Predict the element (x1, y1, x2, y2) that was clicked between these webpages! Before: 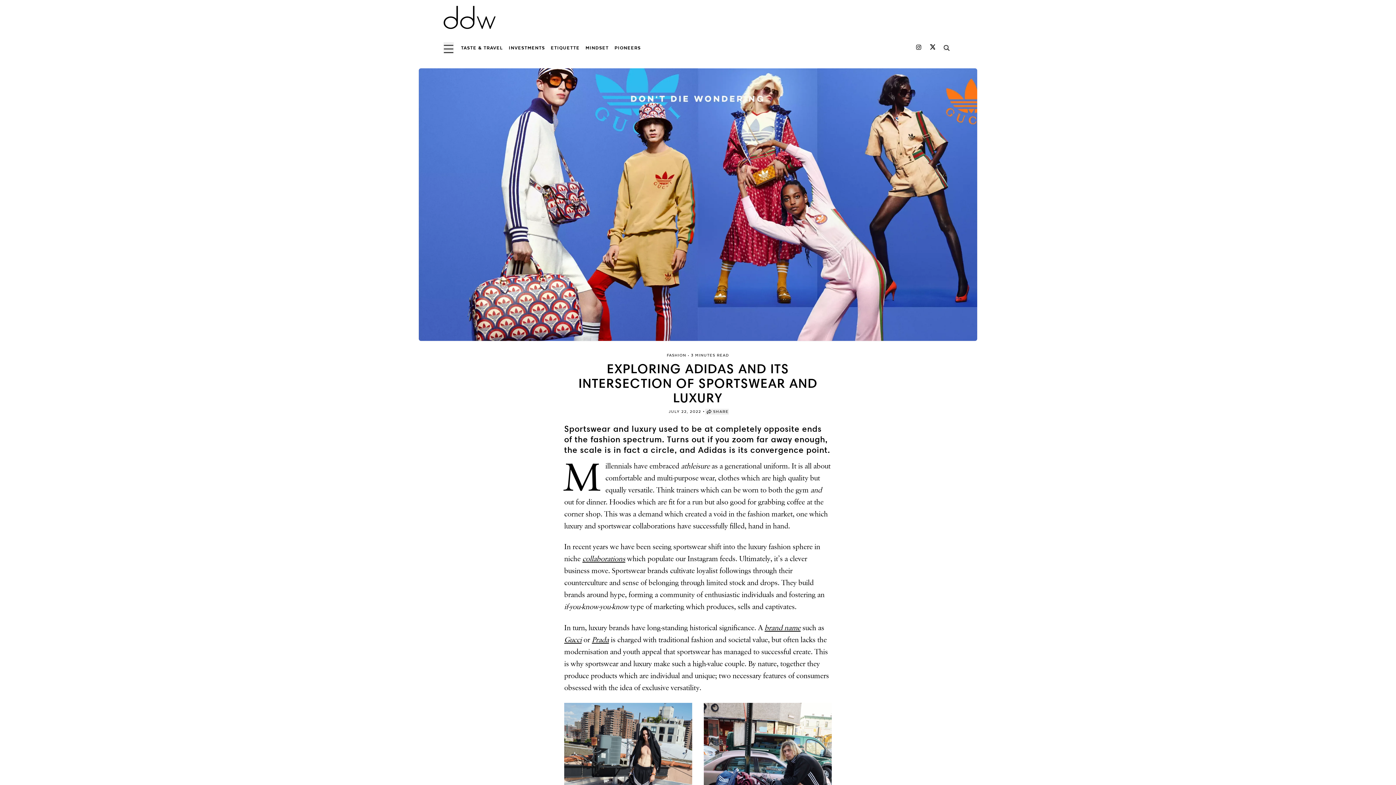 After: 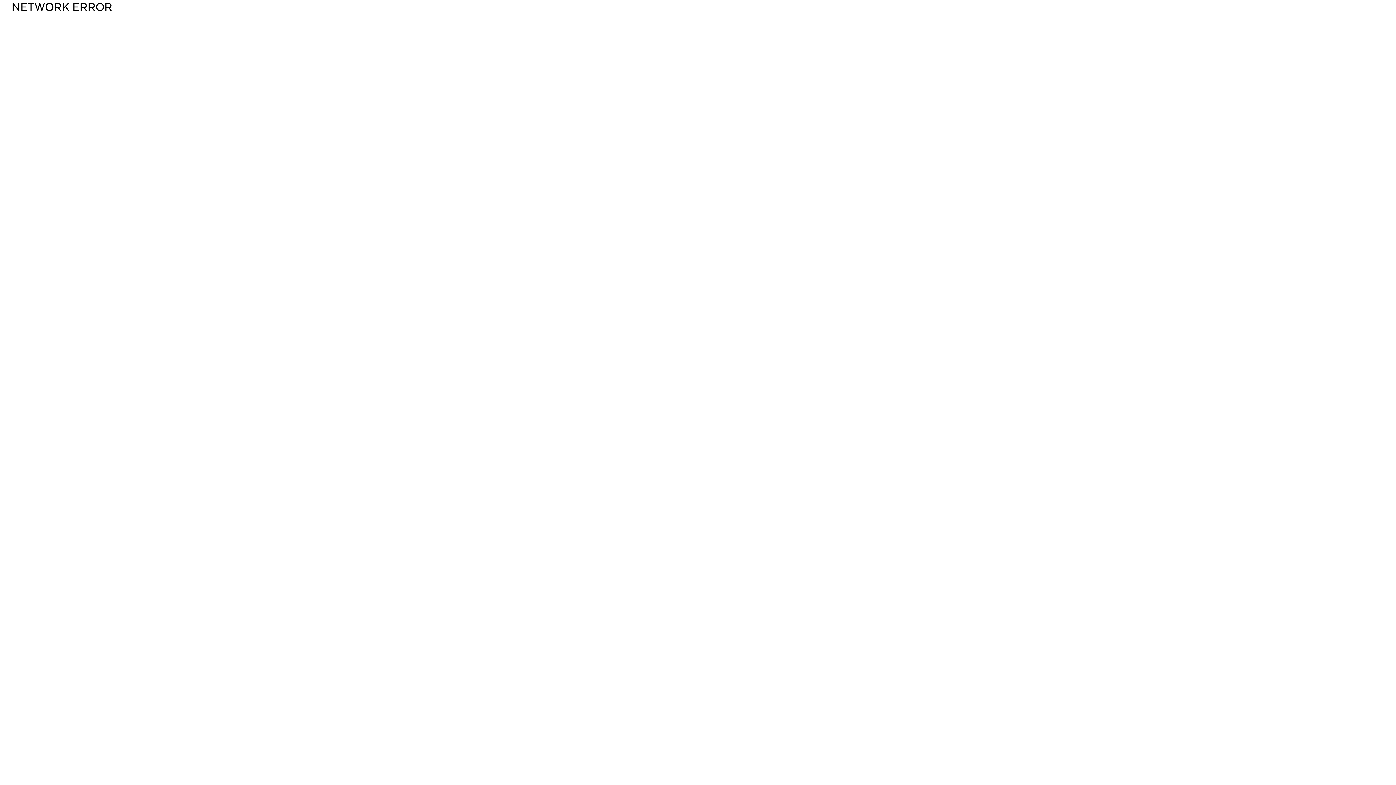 Action: label: post-category bbox: (665, 353, 687, 357)